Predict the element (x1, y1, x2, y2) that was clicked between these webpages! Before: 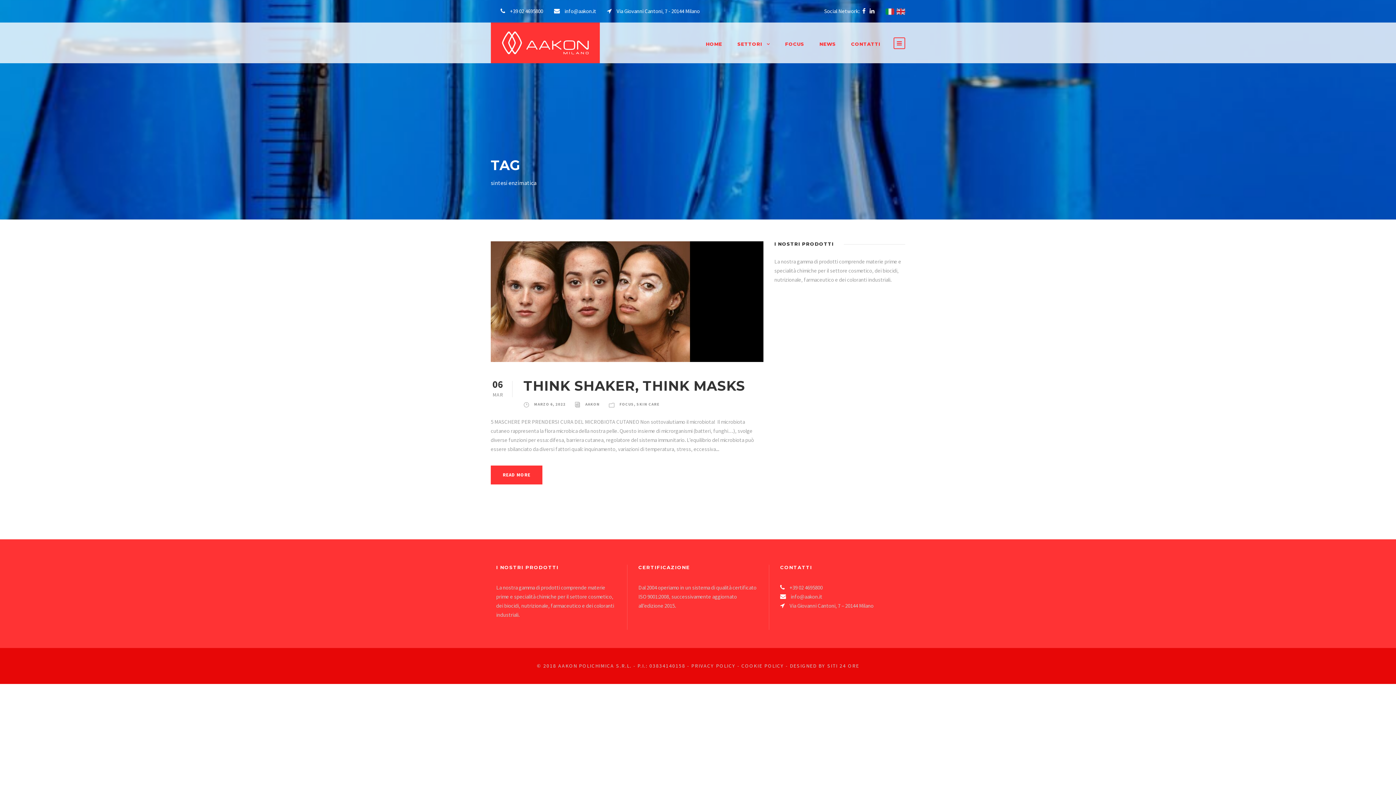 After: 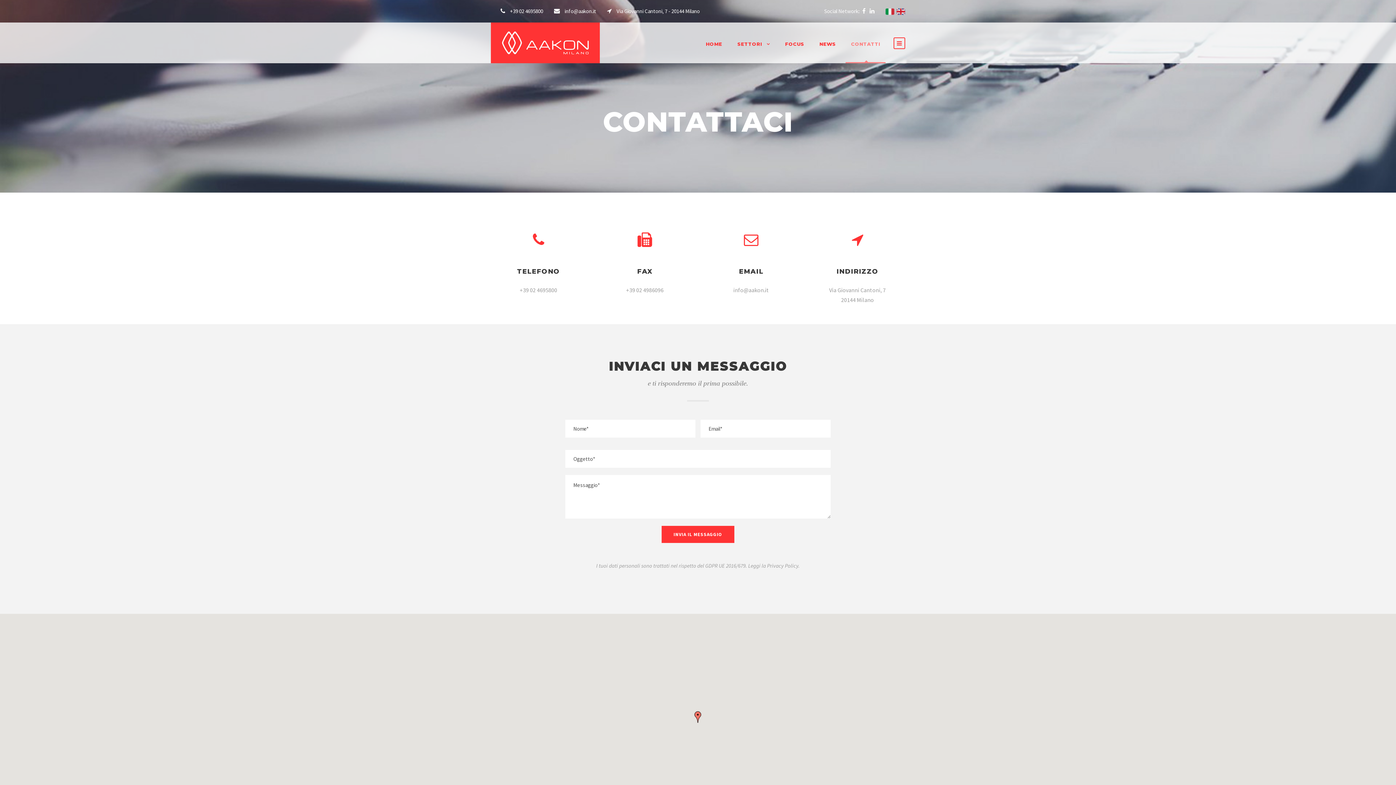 Action: label: CONTATTI bbox: (851, 40, 880, 63)